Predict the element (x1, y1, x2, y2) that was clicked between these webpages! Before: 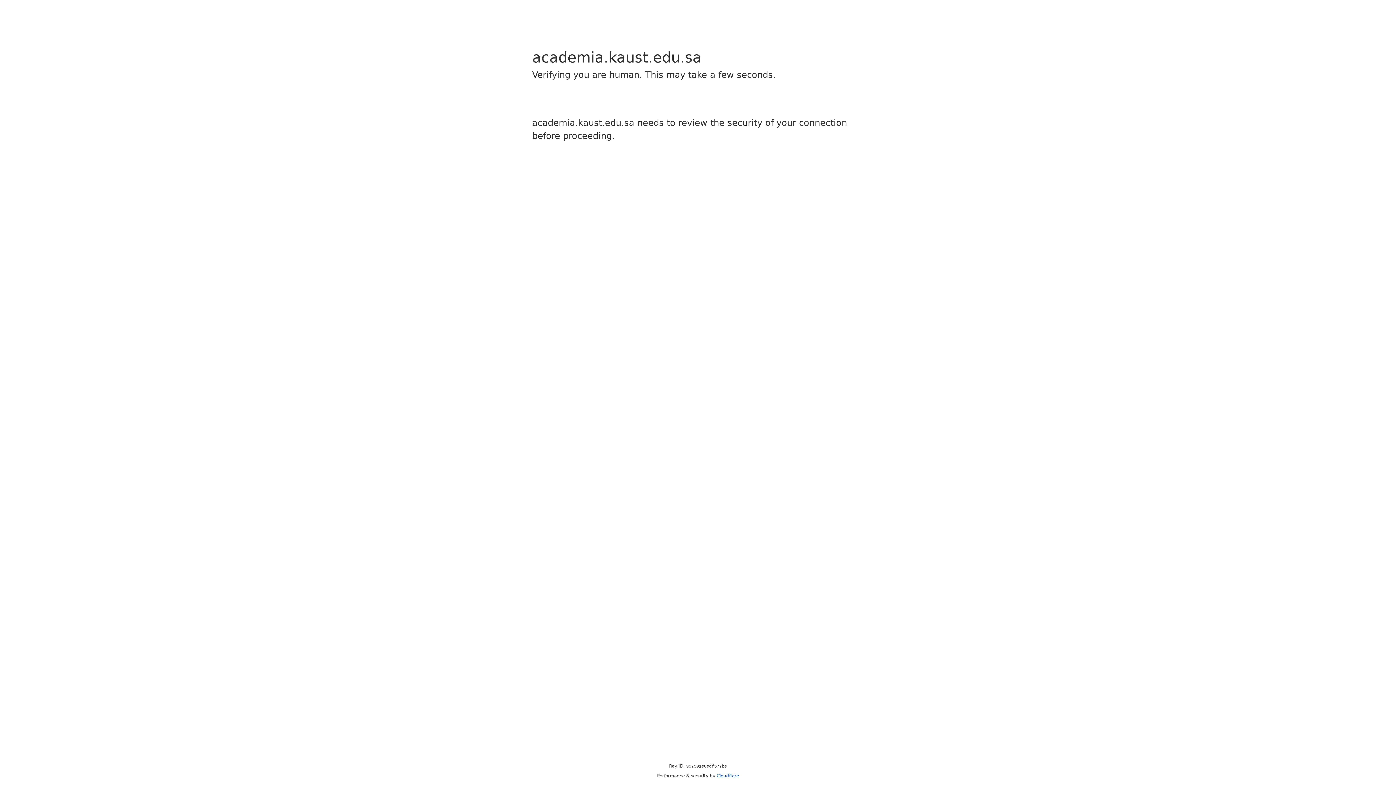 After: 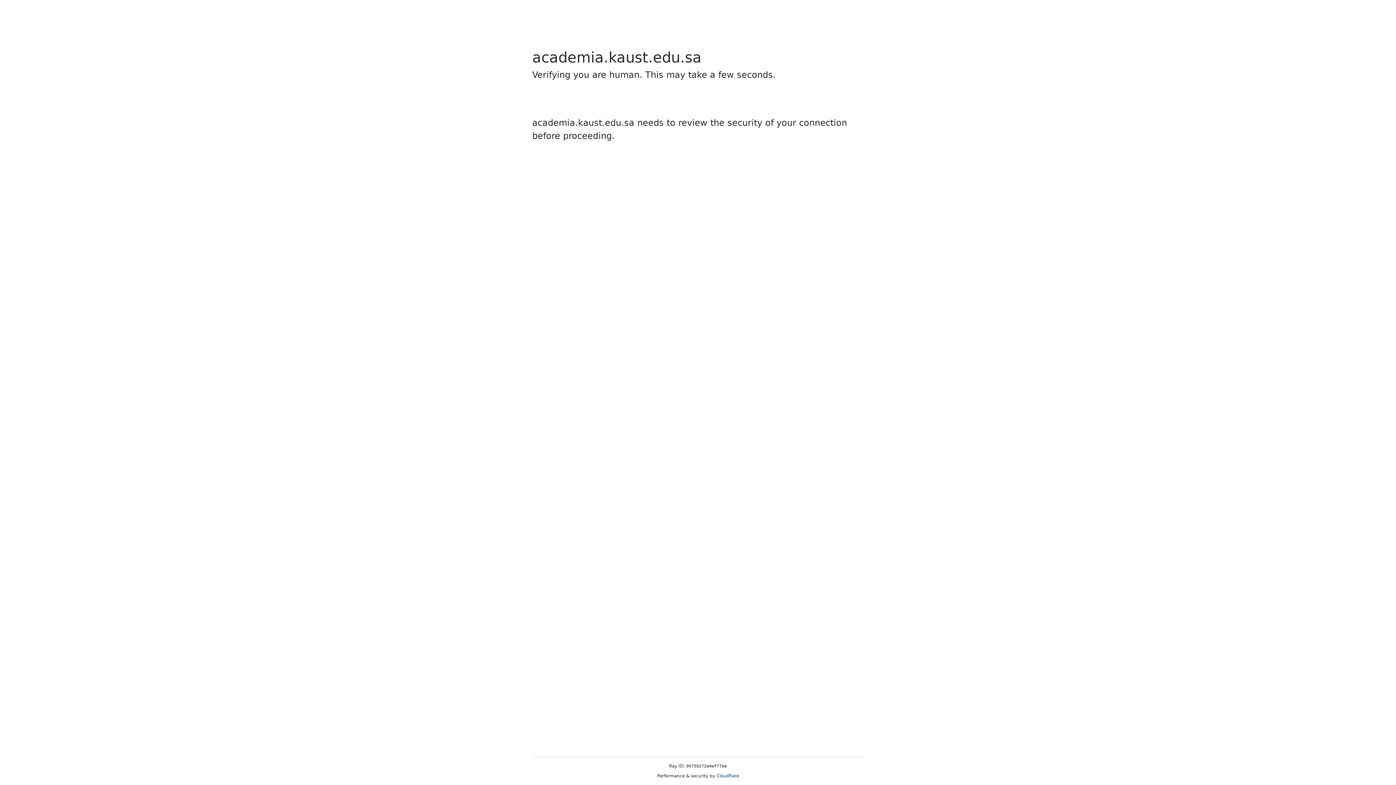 Action: bbox: (716, 773, 739, 778) label: Cloudflare